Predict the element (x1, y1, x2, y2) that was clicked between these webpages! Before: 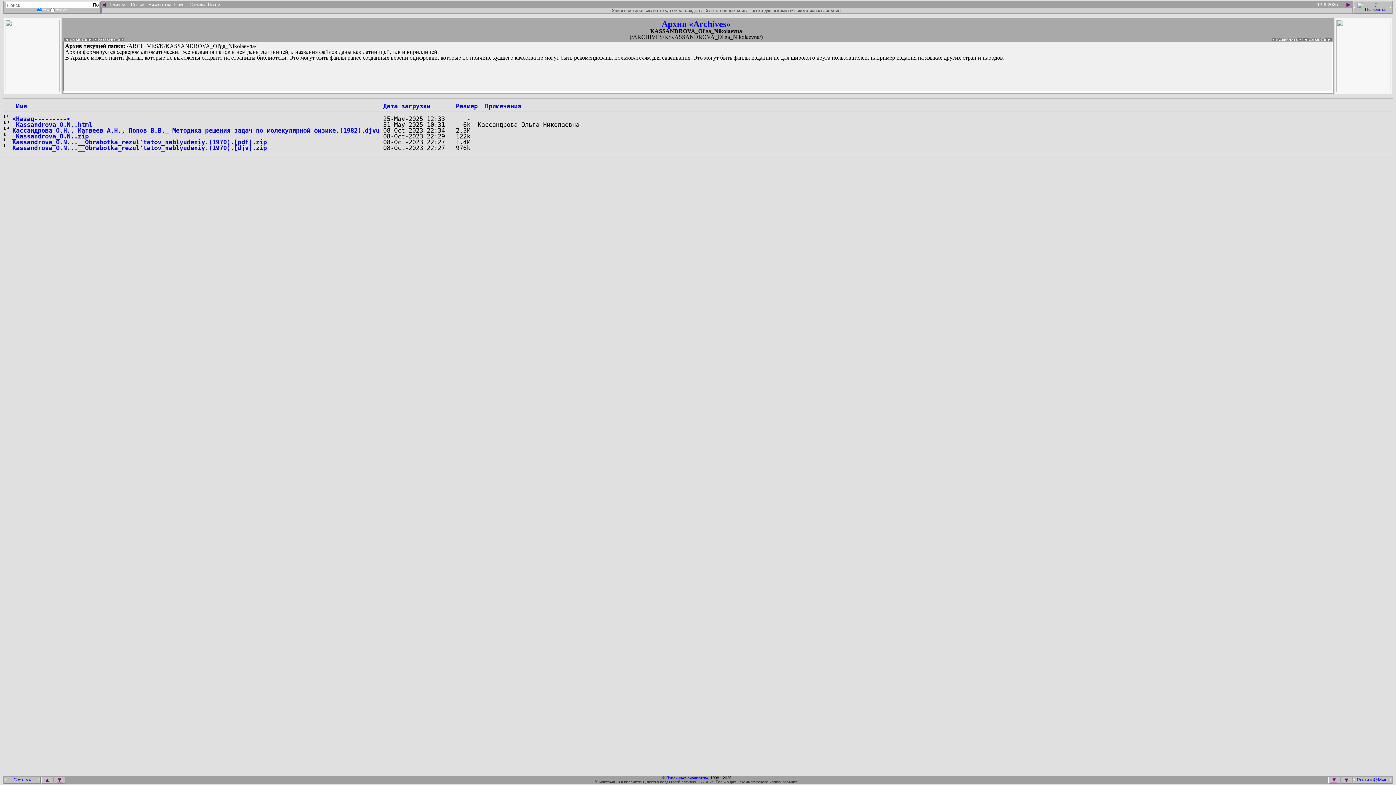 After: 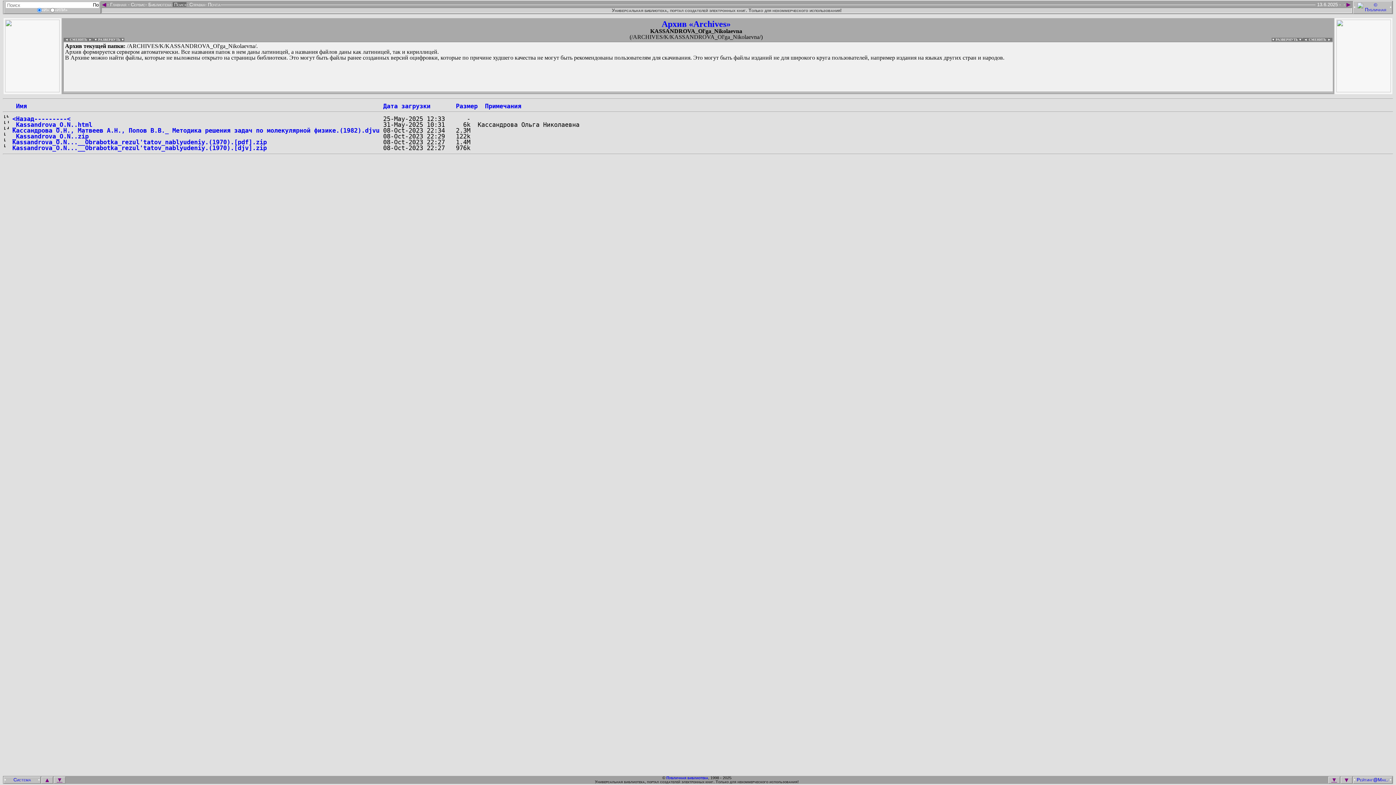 Action: label:  Поиск bbox: (172, 2, 186, 6)